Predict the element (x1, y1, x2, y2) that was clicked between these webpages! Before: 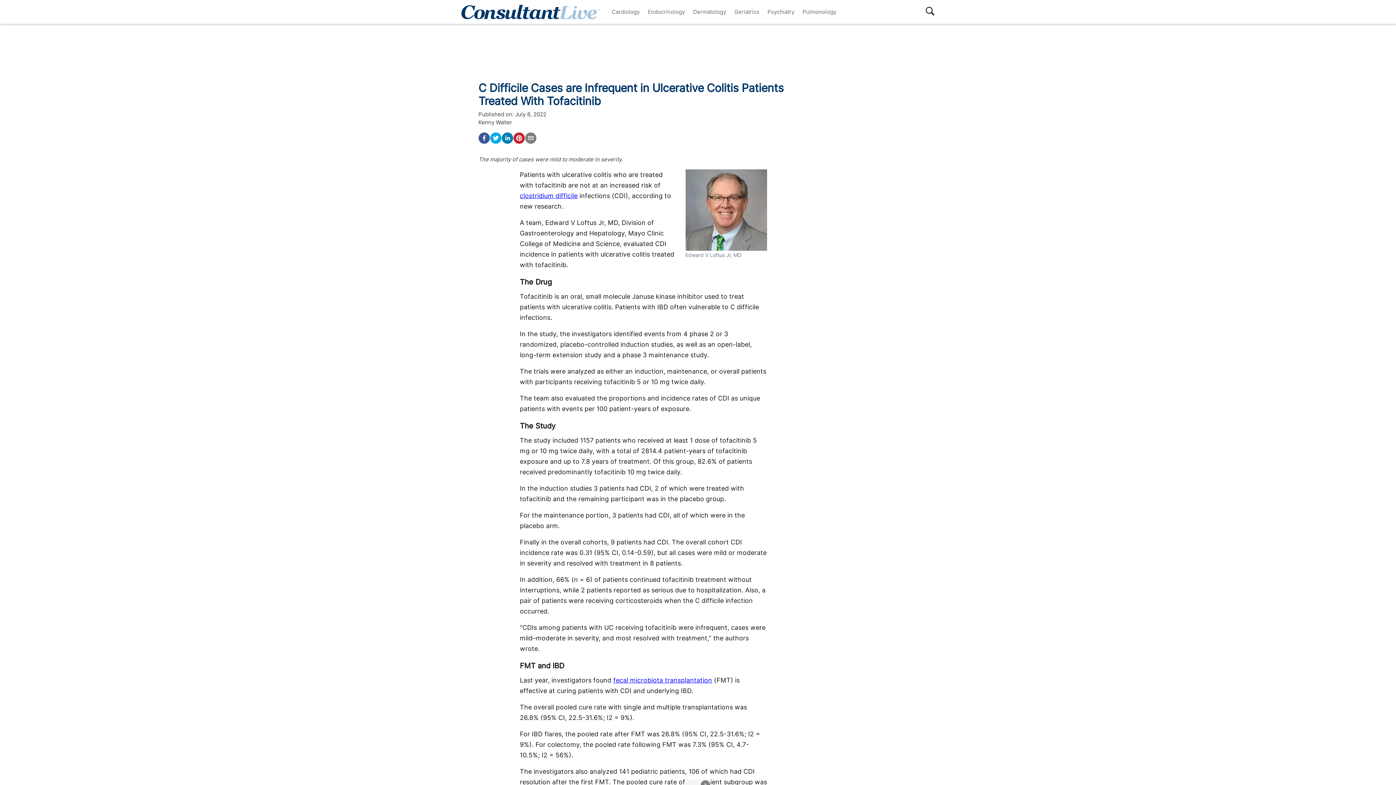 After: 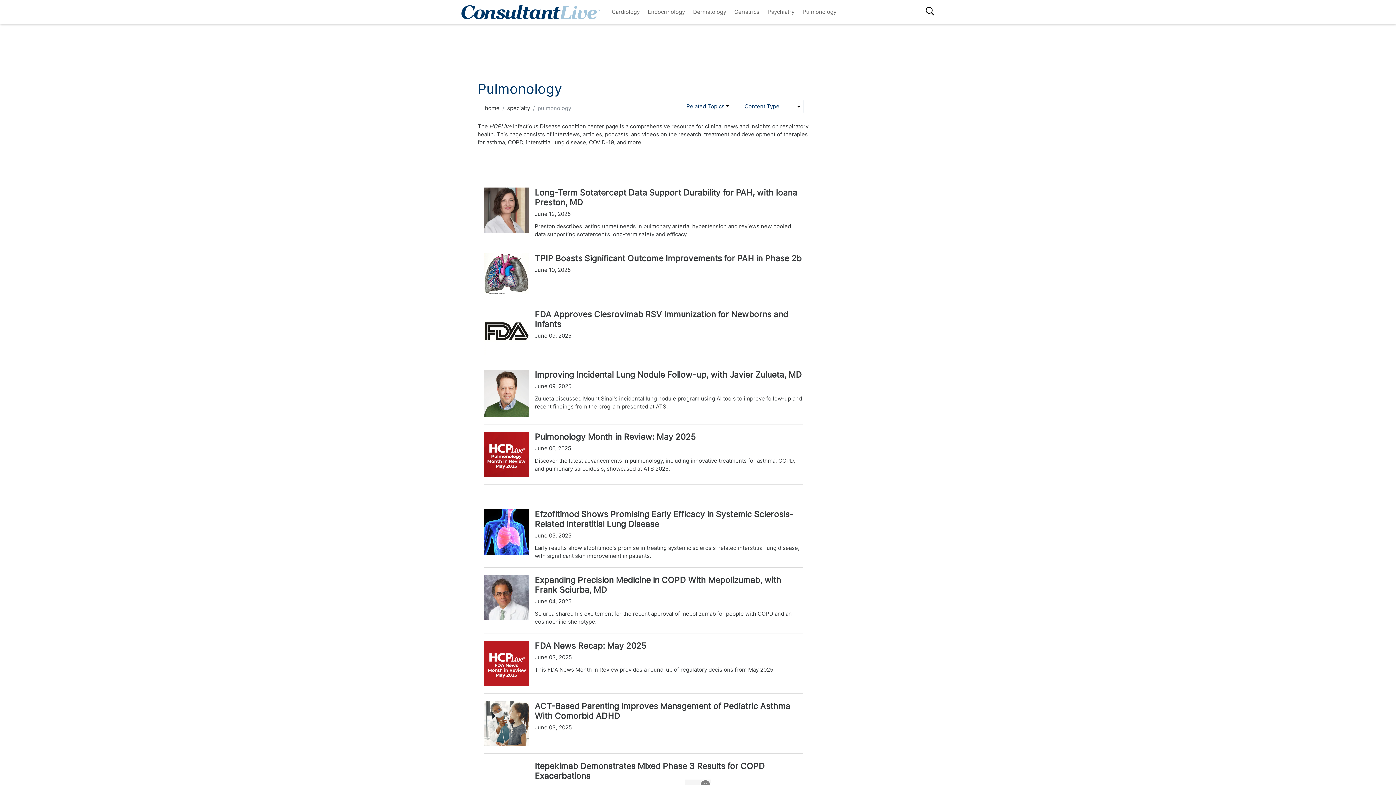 Action: label: Pulmonology bbox: (798, 4, 840, 18)